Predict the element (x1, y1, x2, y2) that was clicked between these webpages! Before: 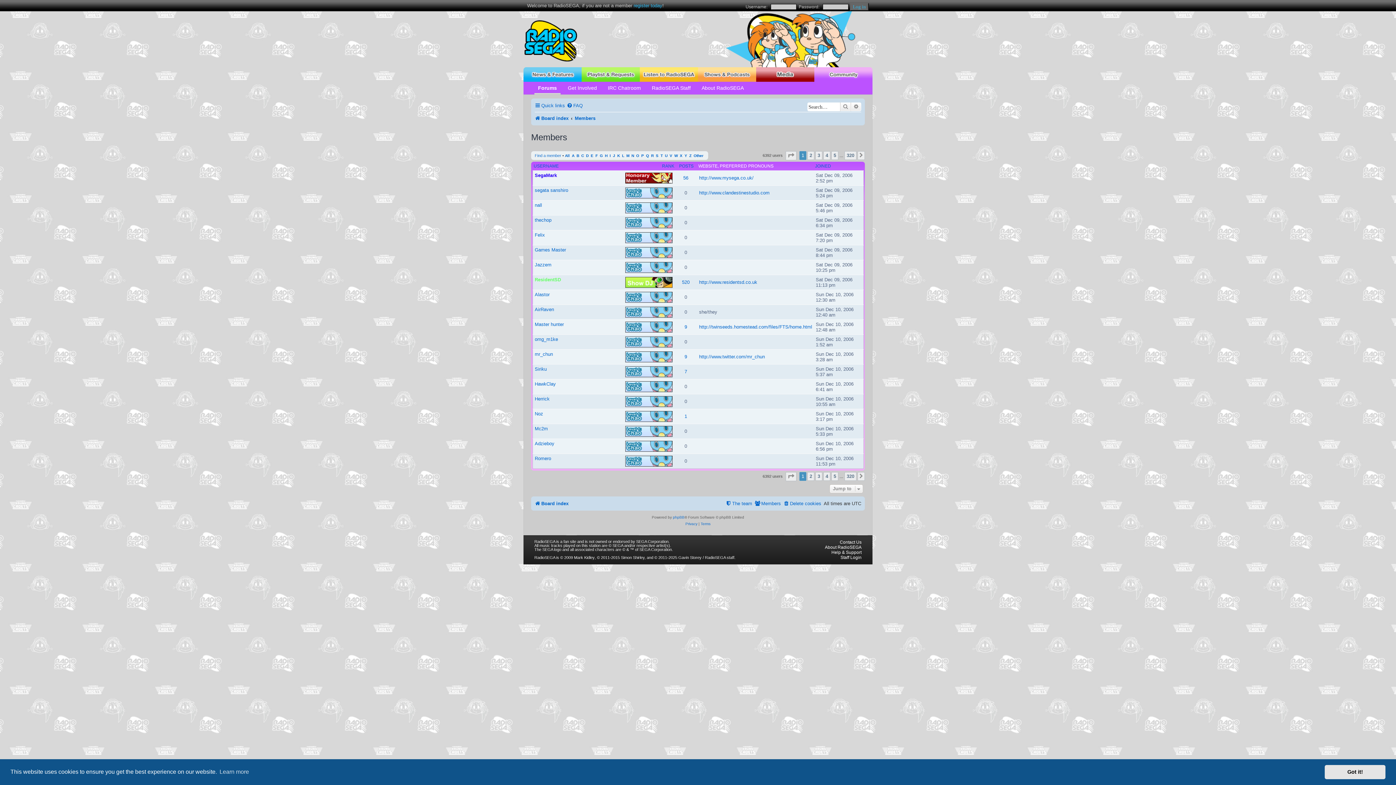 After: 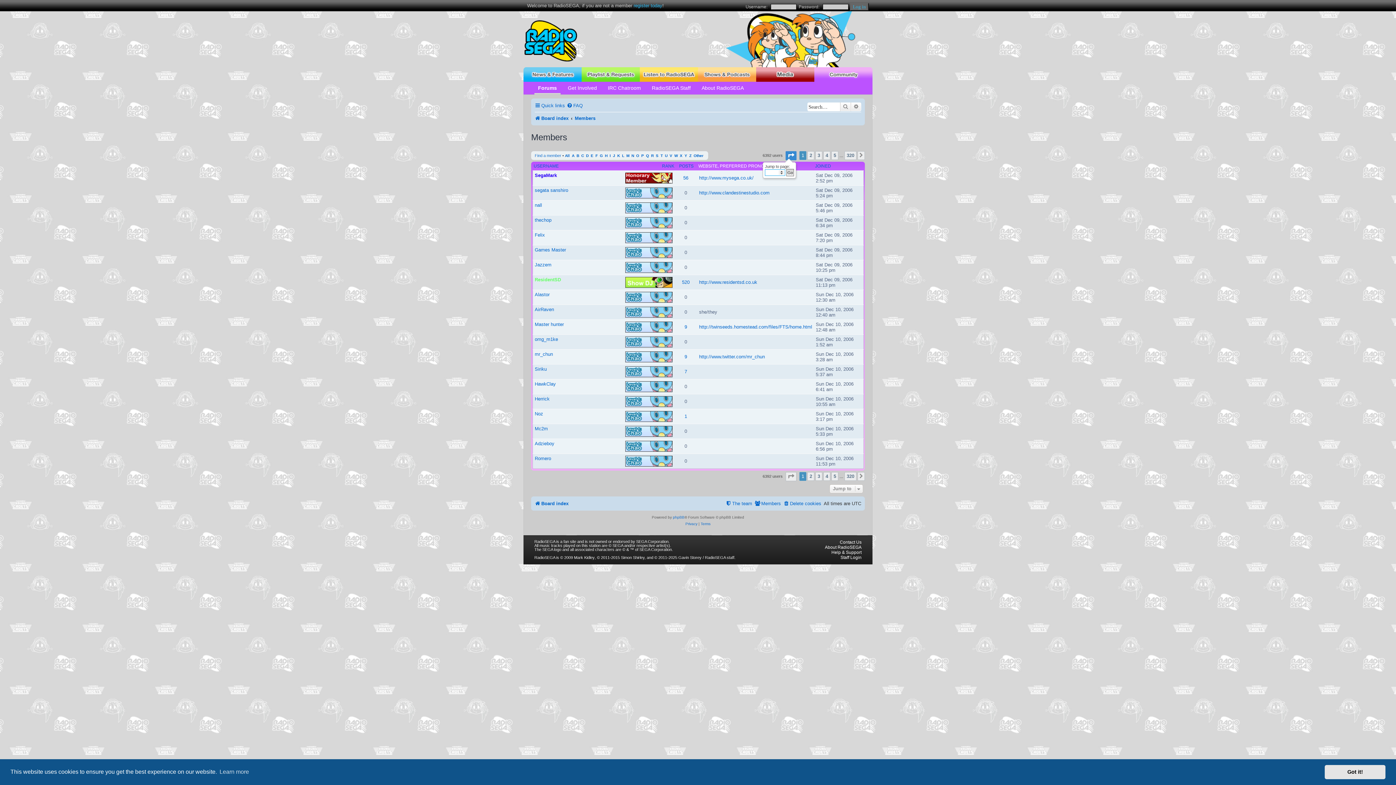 Action: bbox: (785, 151, 796, 160) label: Page 1 of 320